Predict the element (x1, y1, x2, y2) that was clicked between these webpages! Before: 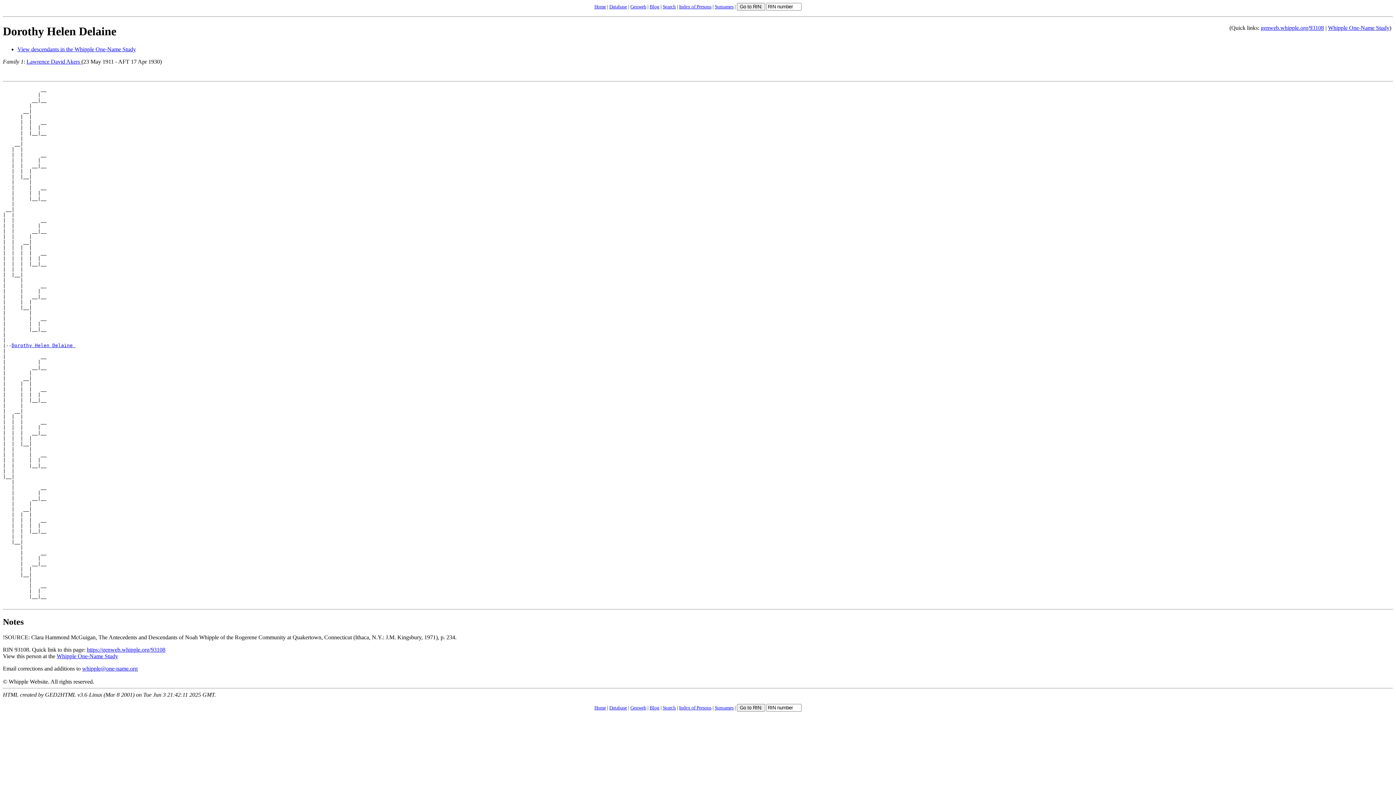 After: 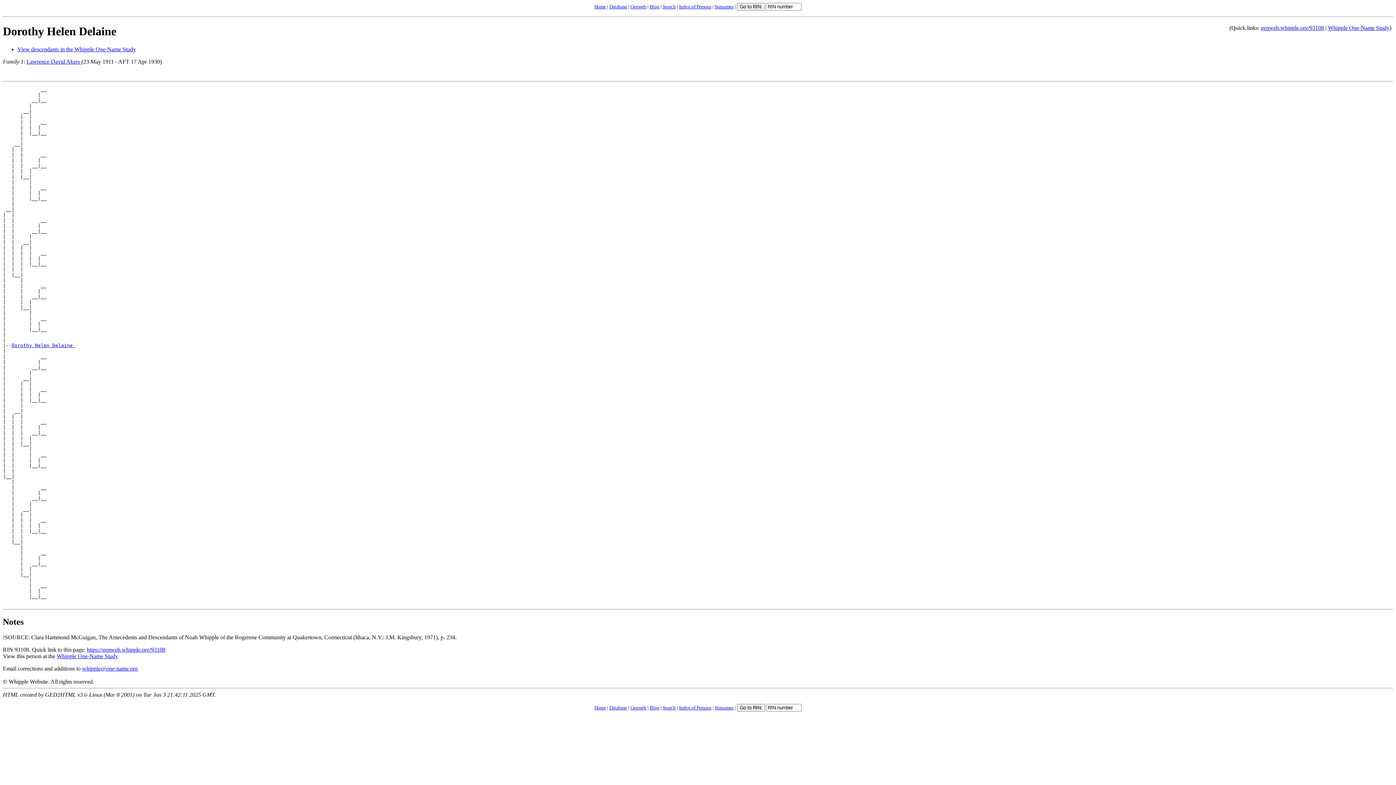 Action: label: Dorothy Helen Delaine  bbox: (11, 342, 75, 348)